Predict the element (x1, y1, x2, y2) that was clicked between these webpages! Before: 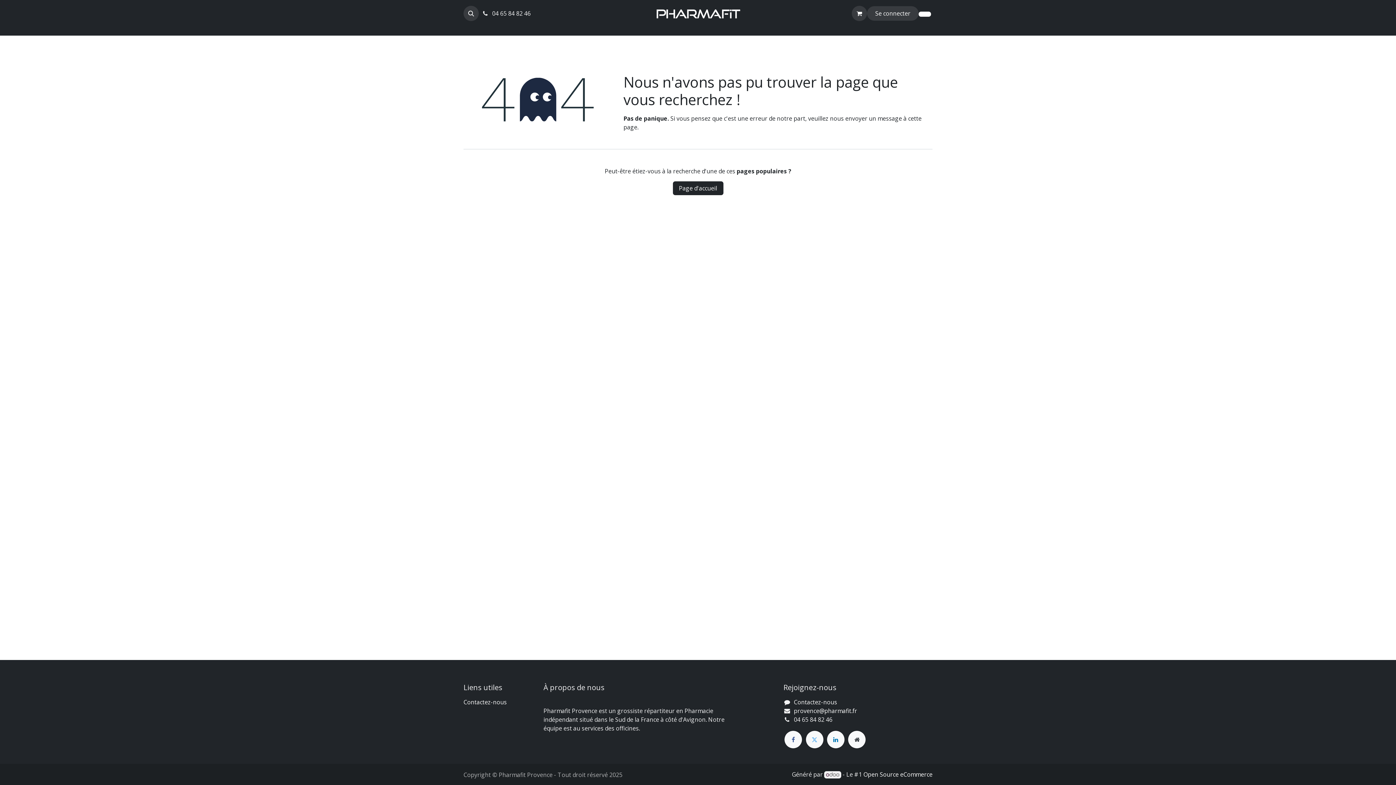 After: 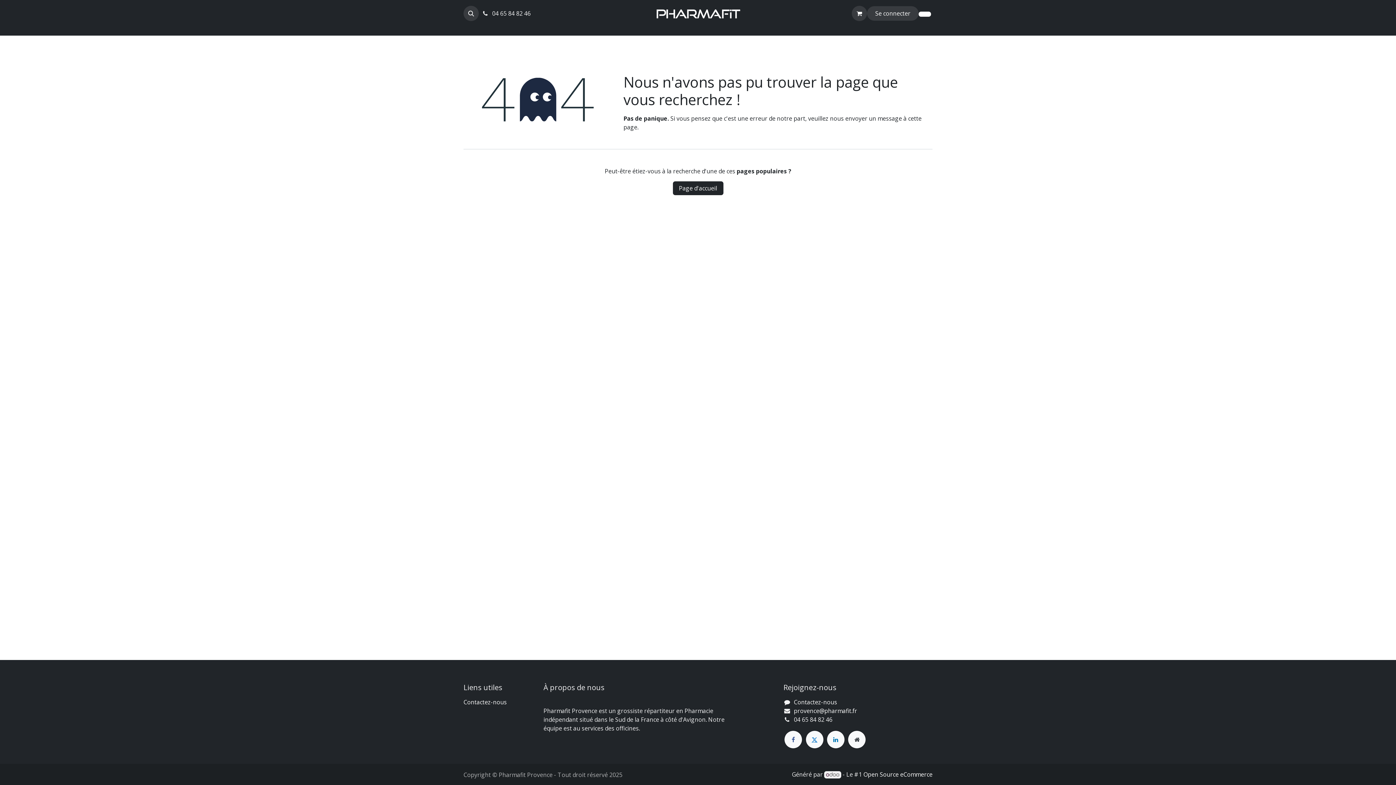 Action: bbox: (806, 731, 823, 748) label: Twitter